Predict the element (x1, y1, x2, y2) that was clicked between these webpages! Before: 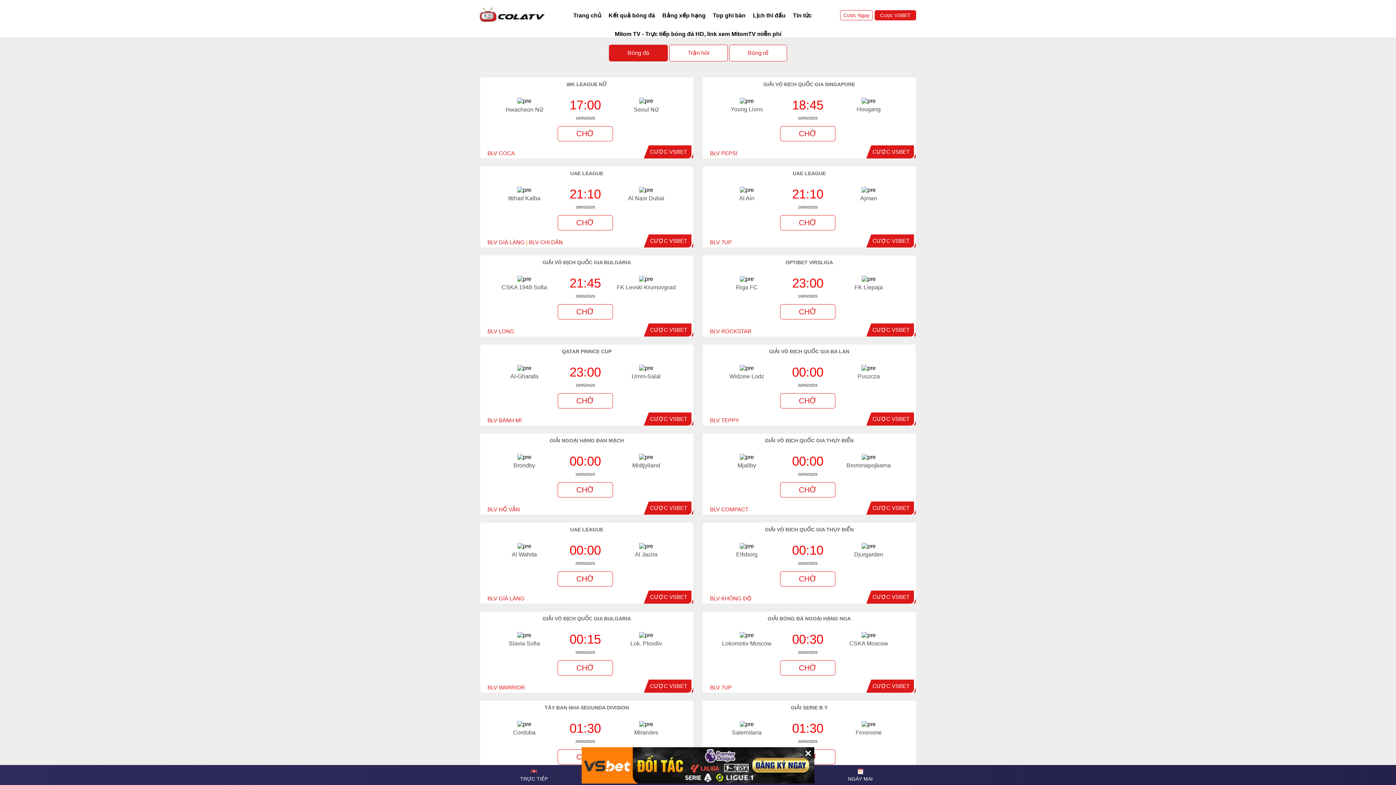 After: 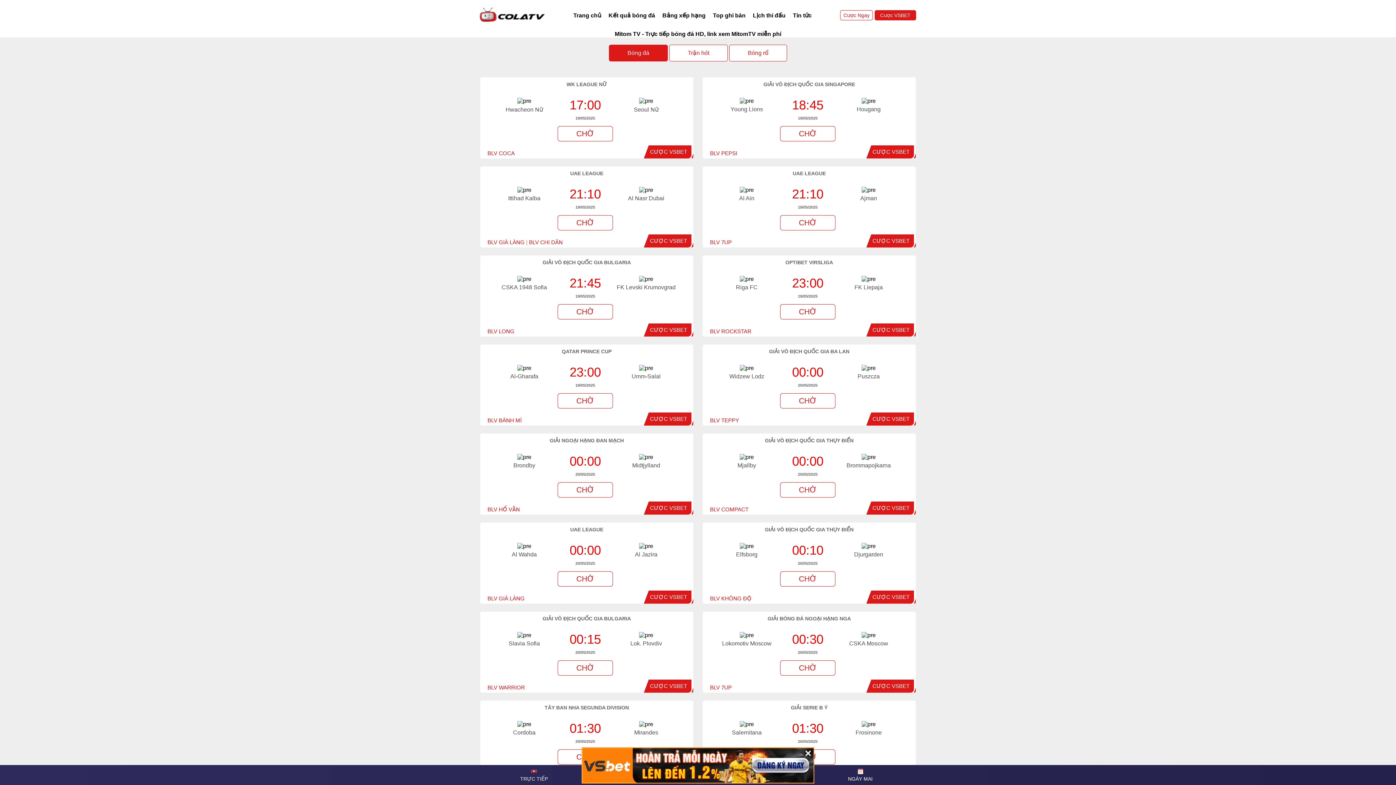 Action: label: CƯỢC VSBET bbox: (650, 416, 687, 422)